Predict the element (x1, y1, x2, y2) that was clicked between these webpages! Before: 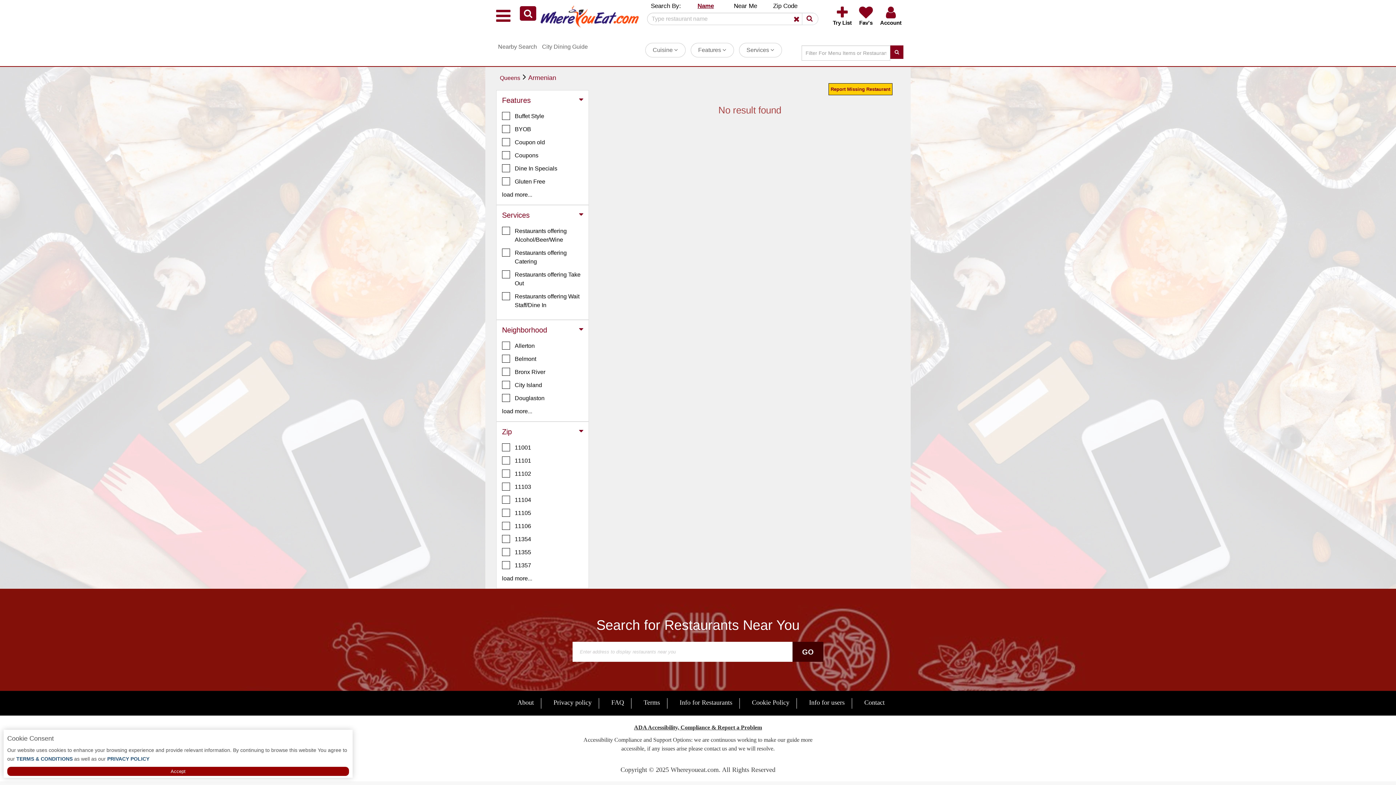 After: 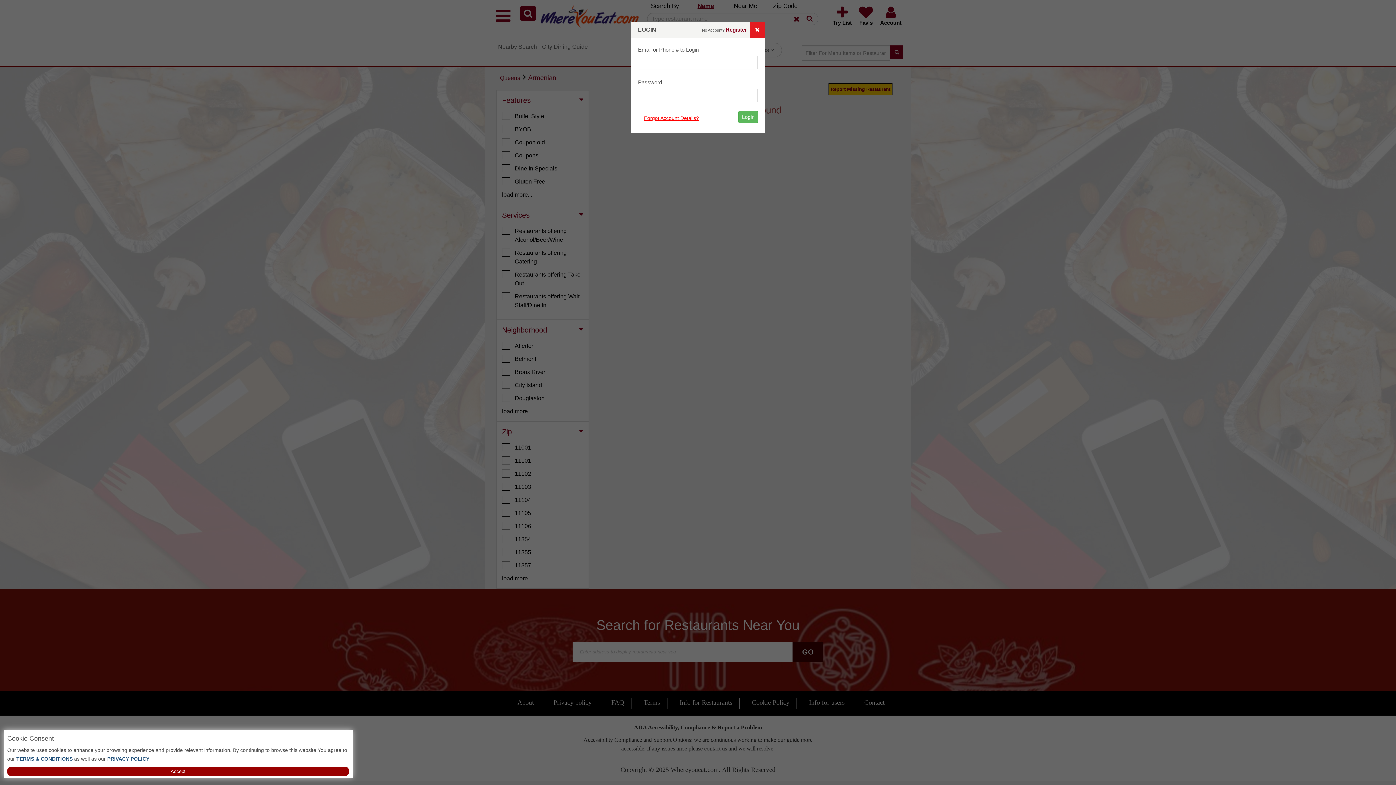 Action: bbox: (833, 3, 852, 27) label: Try List